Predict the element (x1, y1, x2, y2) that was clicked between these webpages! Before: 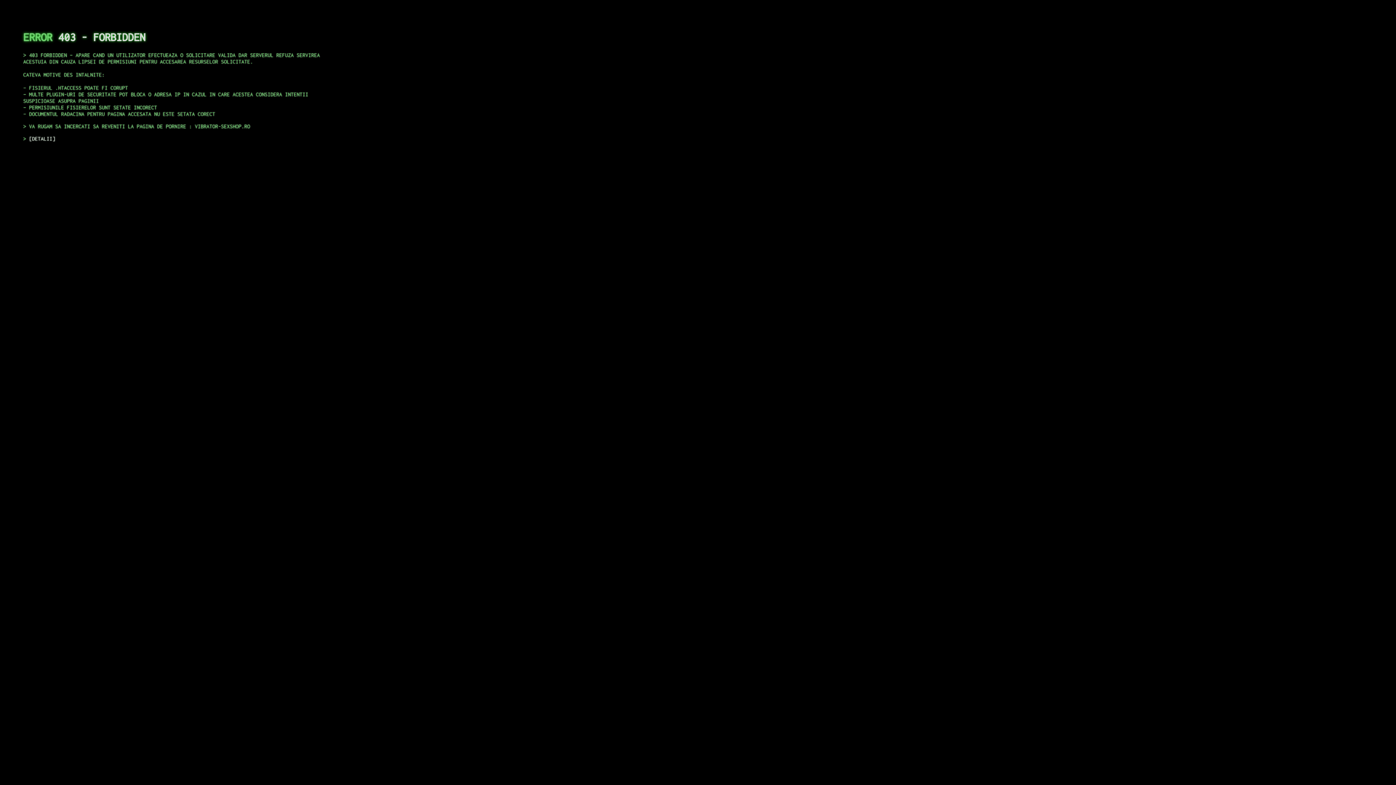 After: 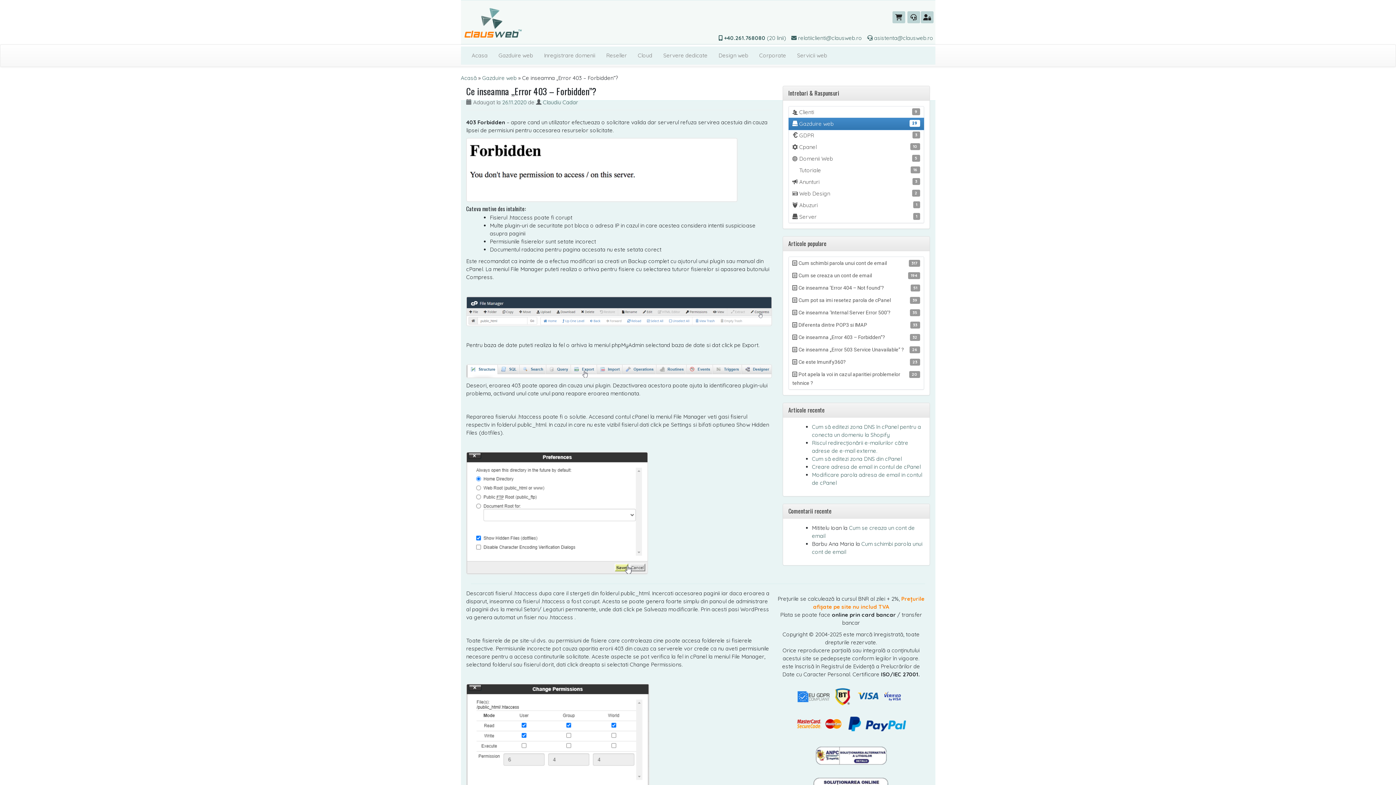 Action: bbox: (29, 135, 55, 141) label: DETALII